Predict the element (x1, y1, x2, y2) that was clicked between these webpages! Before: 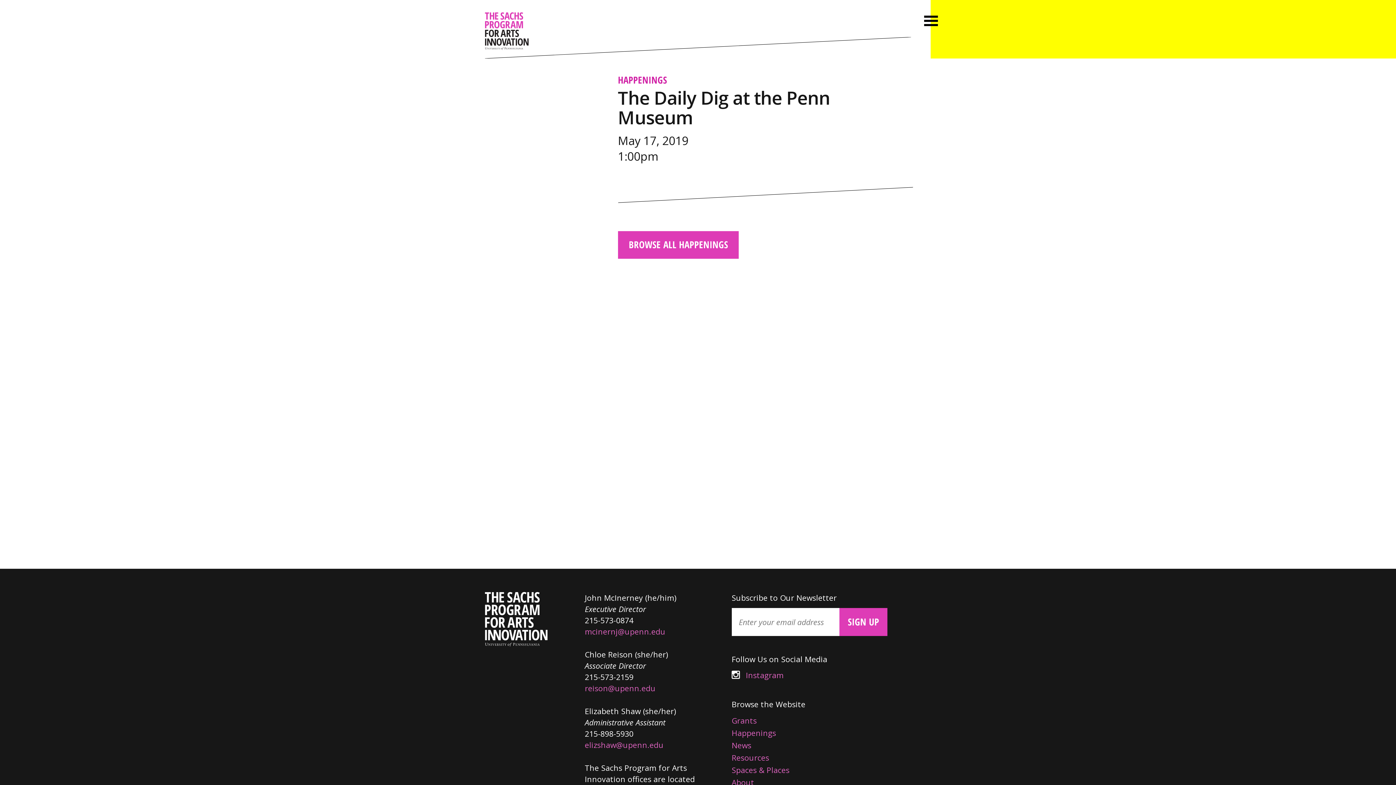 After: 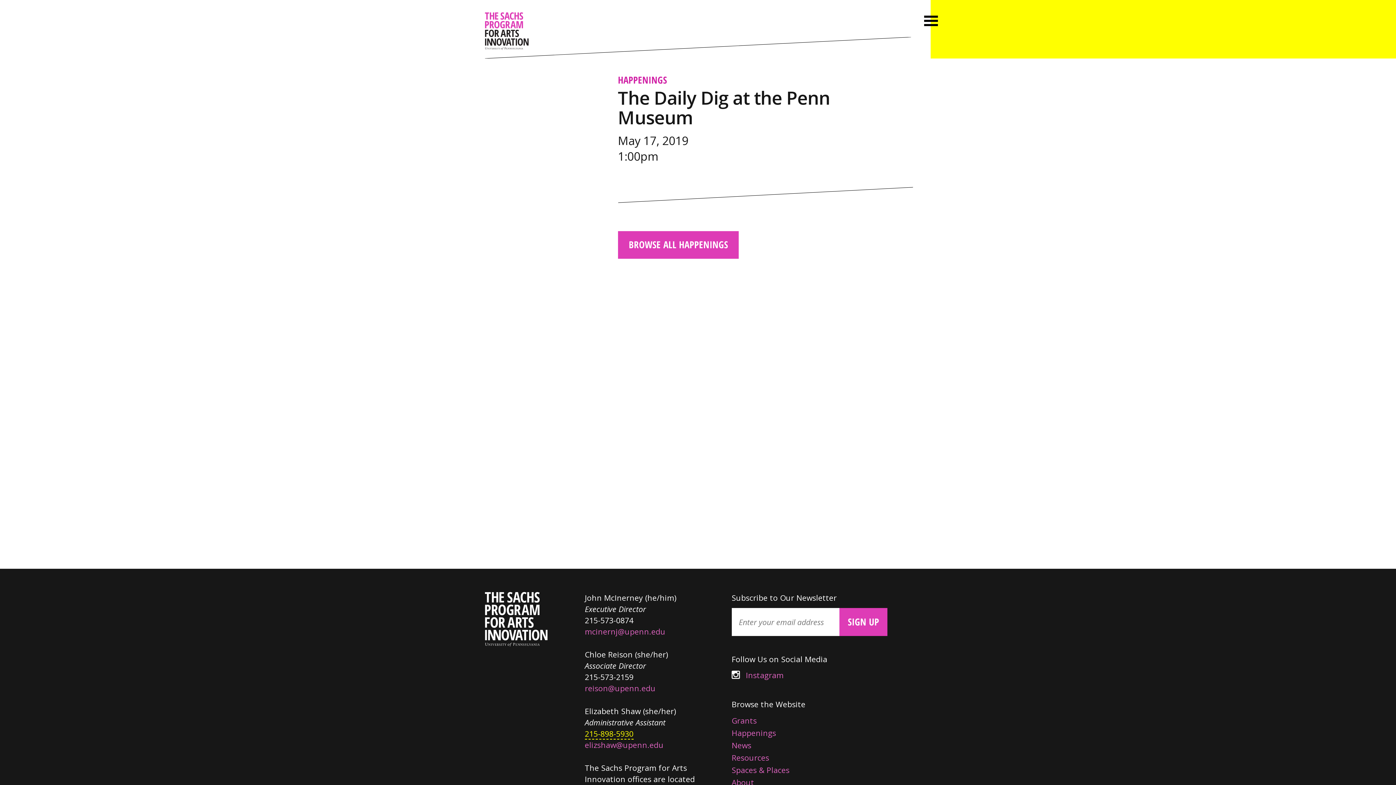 Action: bbox: (584, 728, 633, 739) label: 215-898-5930